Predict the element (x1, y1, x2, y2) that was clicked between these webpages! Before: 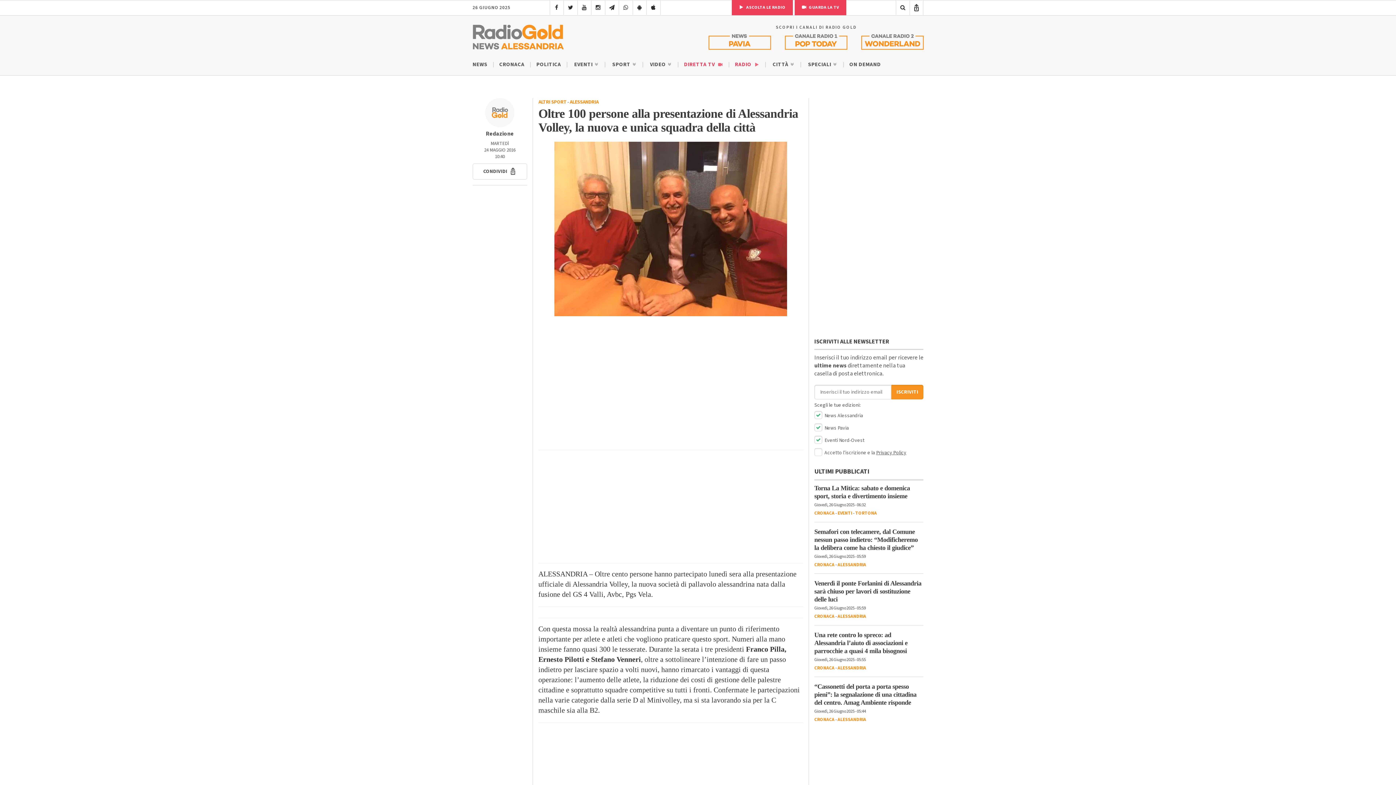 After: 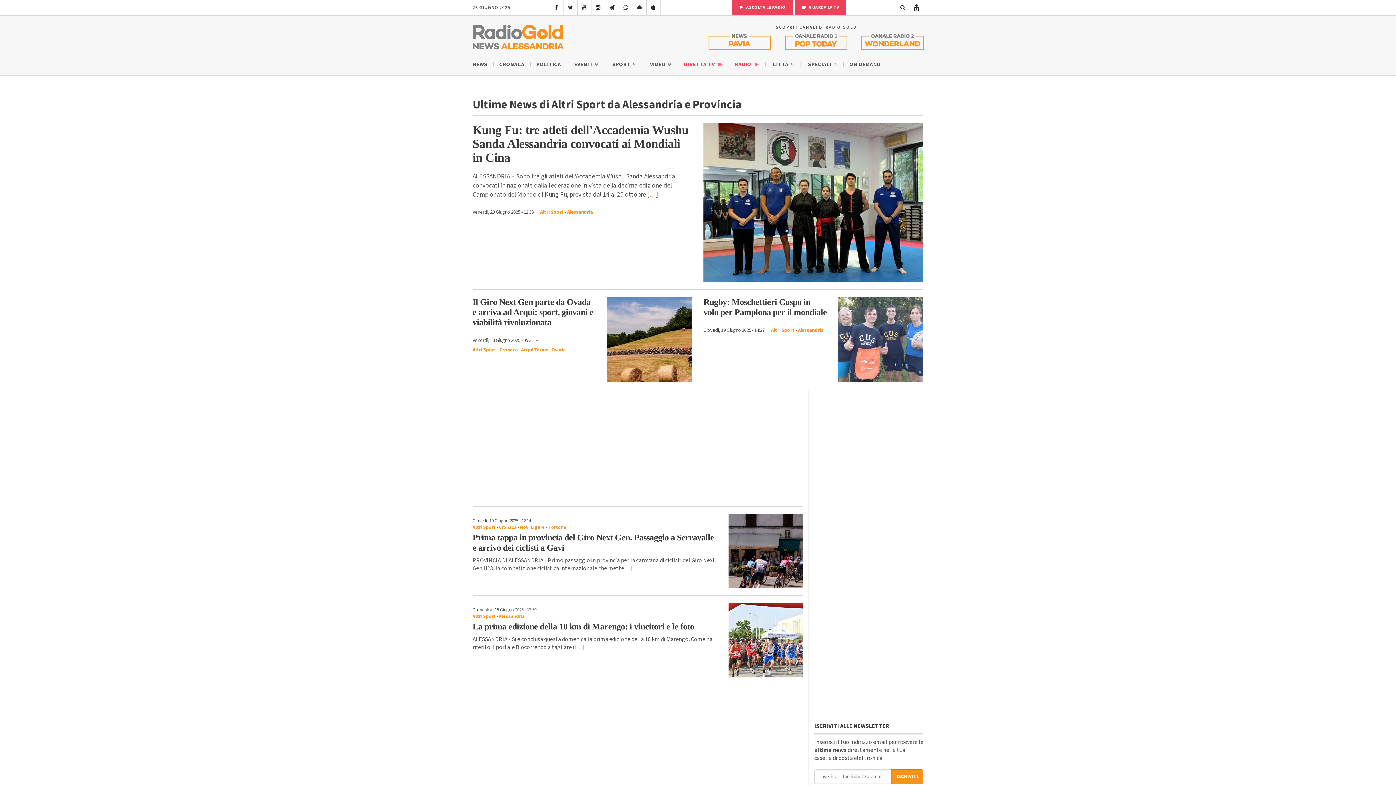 Action: bbox: (538, 98, 566, 105) label: ALTRI SPORT